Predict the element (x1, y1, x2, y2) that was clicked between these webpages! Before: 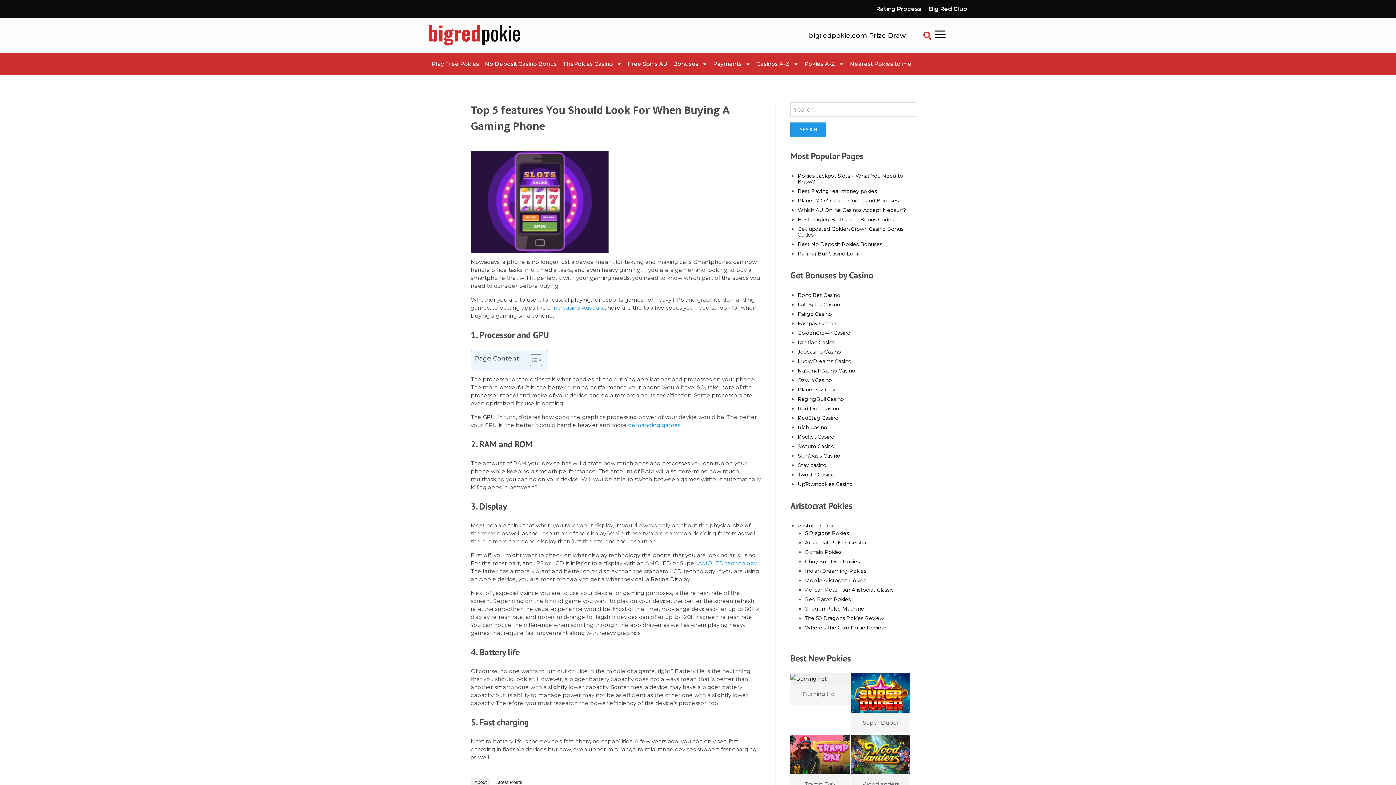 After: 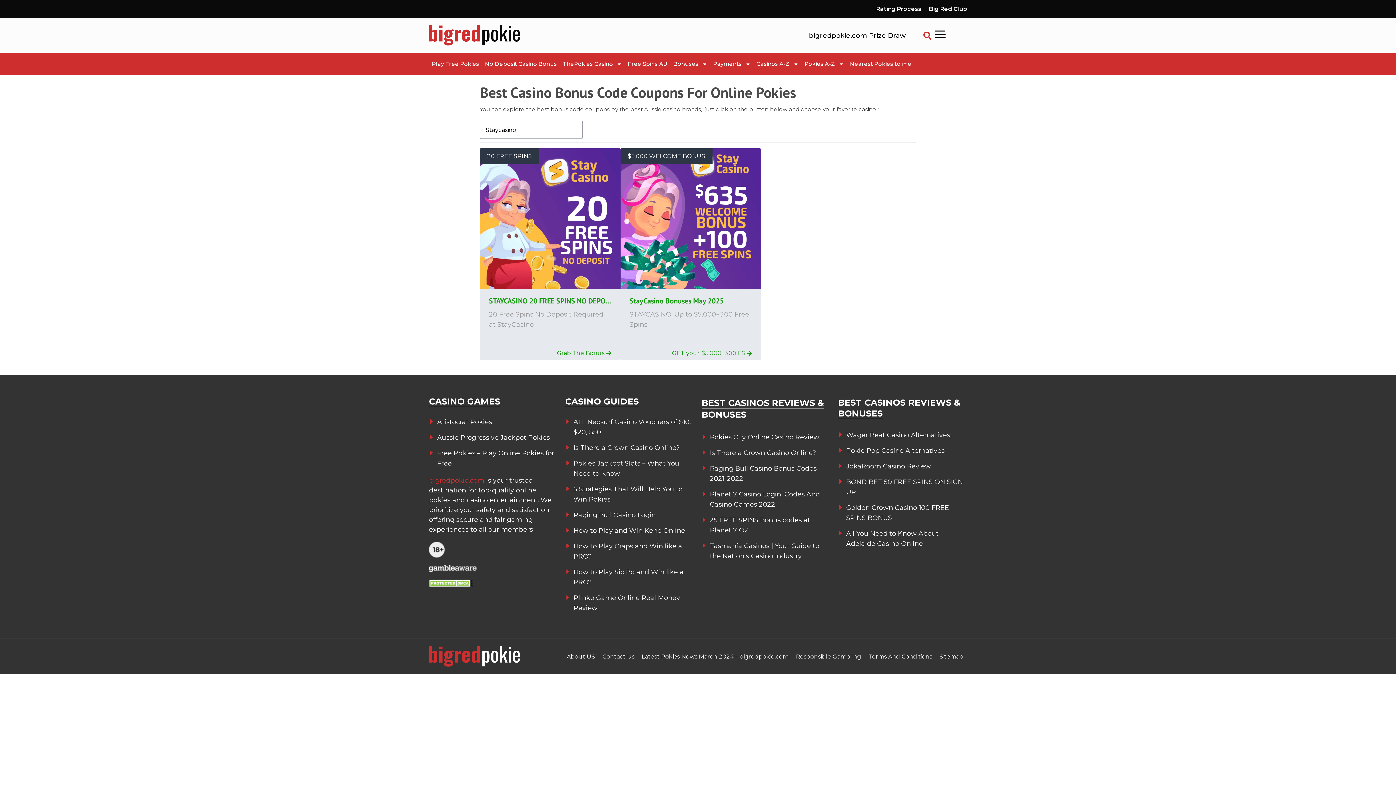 Action: bbox: (797, 462, 826, 468) label: Stay casino